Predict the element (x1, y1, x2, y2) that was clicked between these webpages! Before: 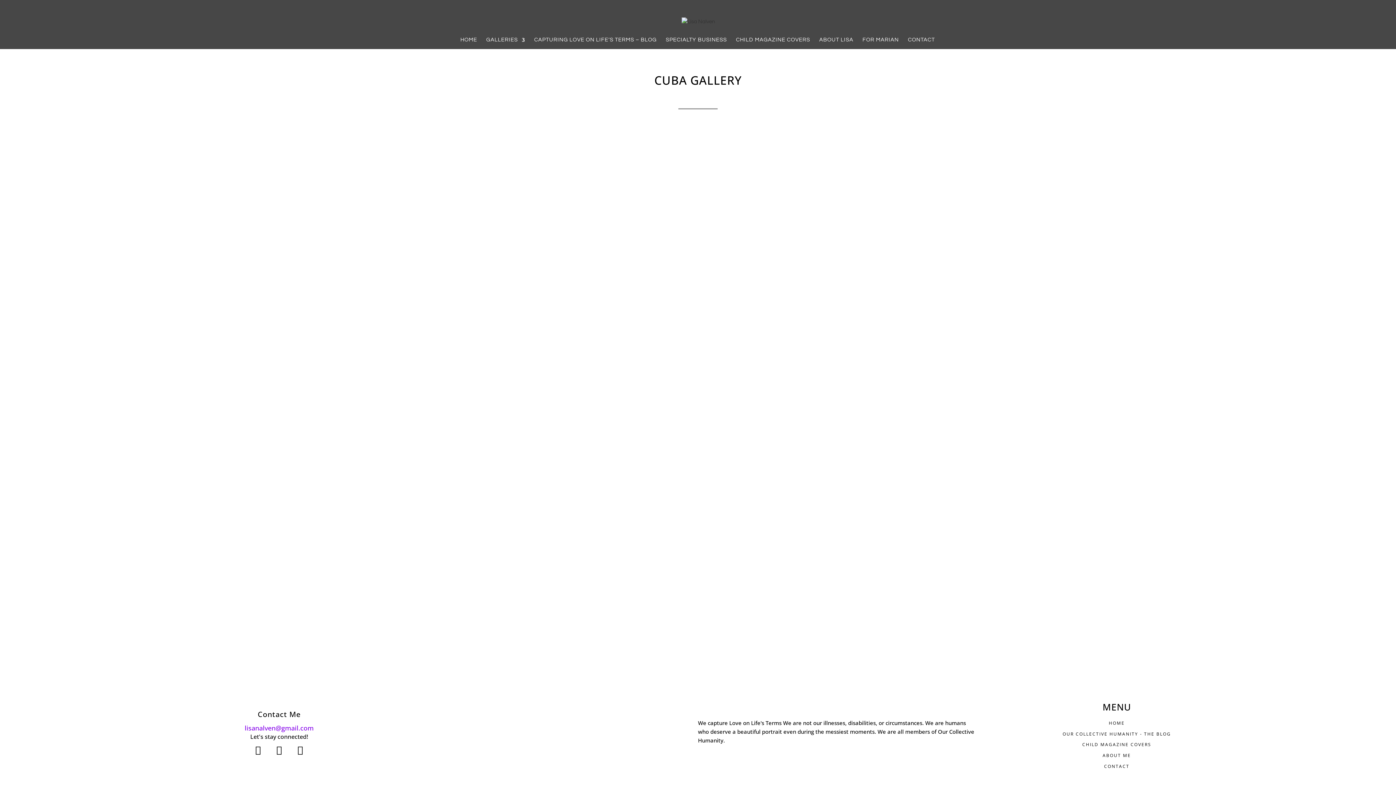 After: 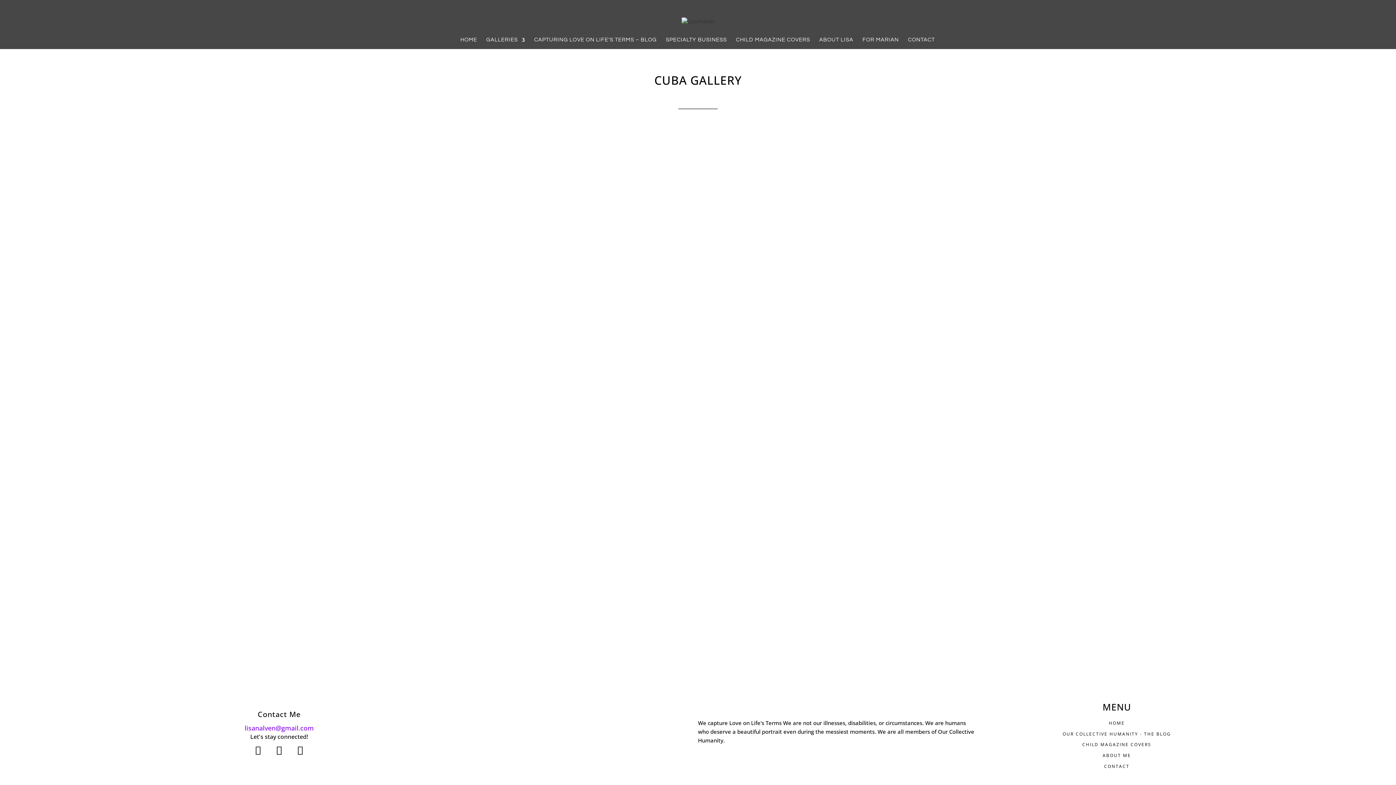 Action: bbox: (244, 724, 313, 732) label: lisanalven@gmail.com